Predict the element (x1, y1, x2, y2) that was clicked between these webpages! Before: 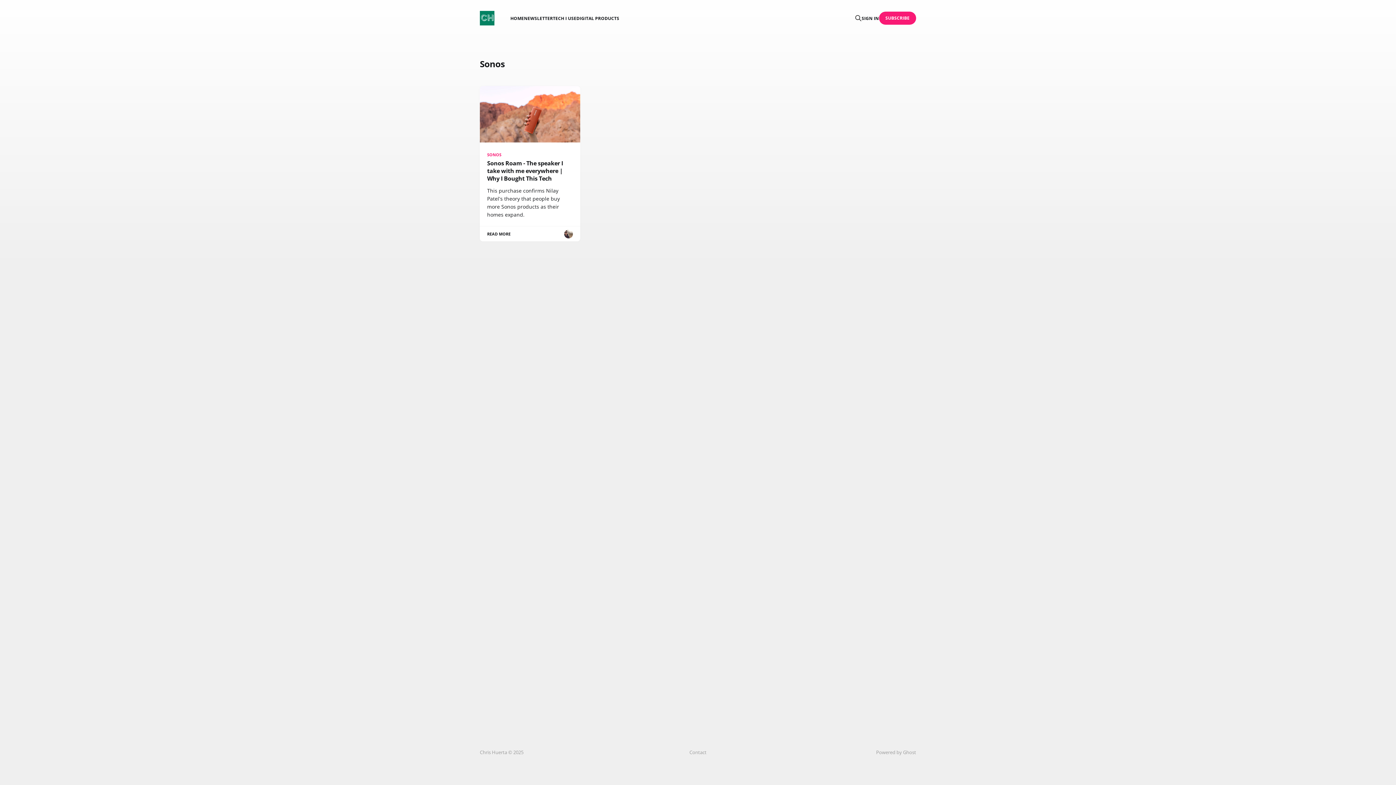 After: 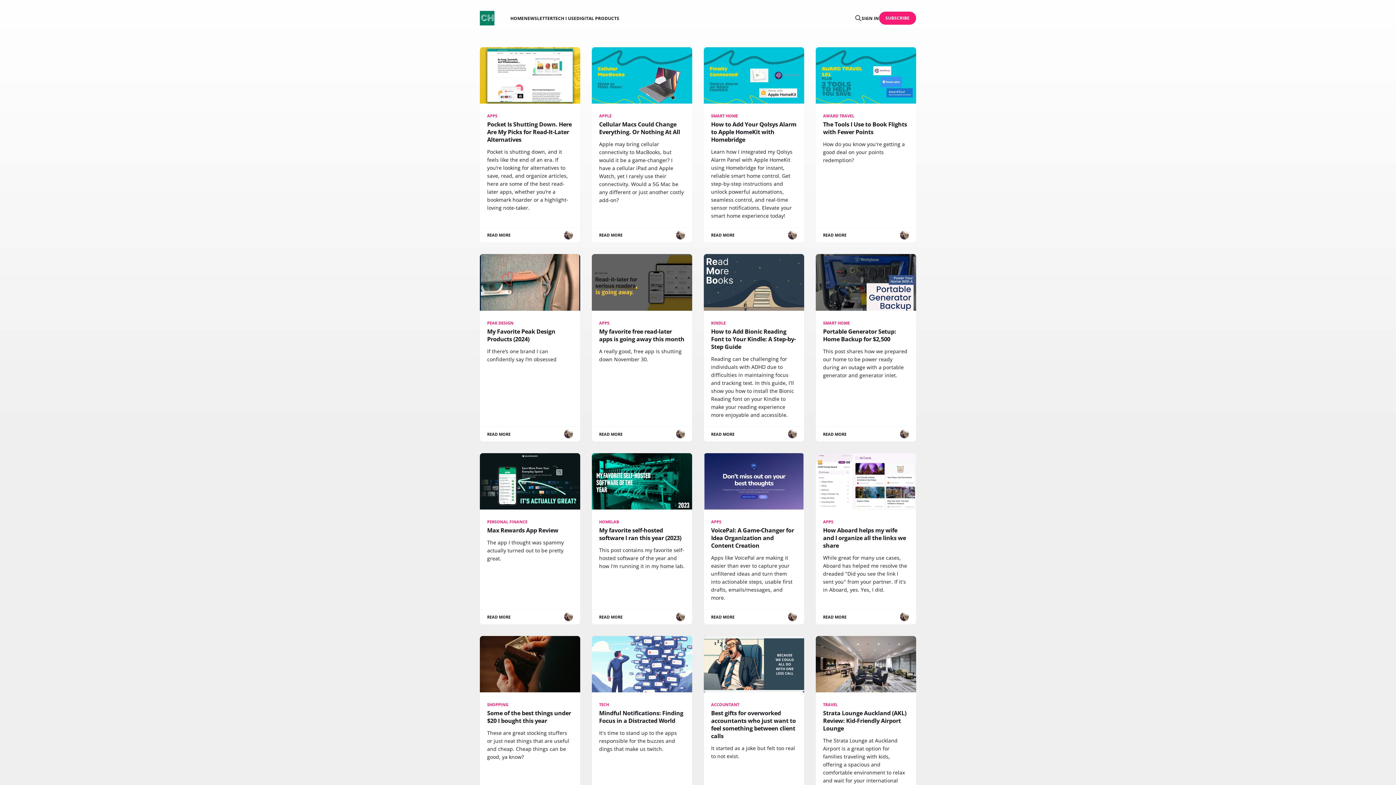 Action: label: HOME bbox: (510, 15, 524, 21)